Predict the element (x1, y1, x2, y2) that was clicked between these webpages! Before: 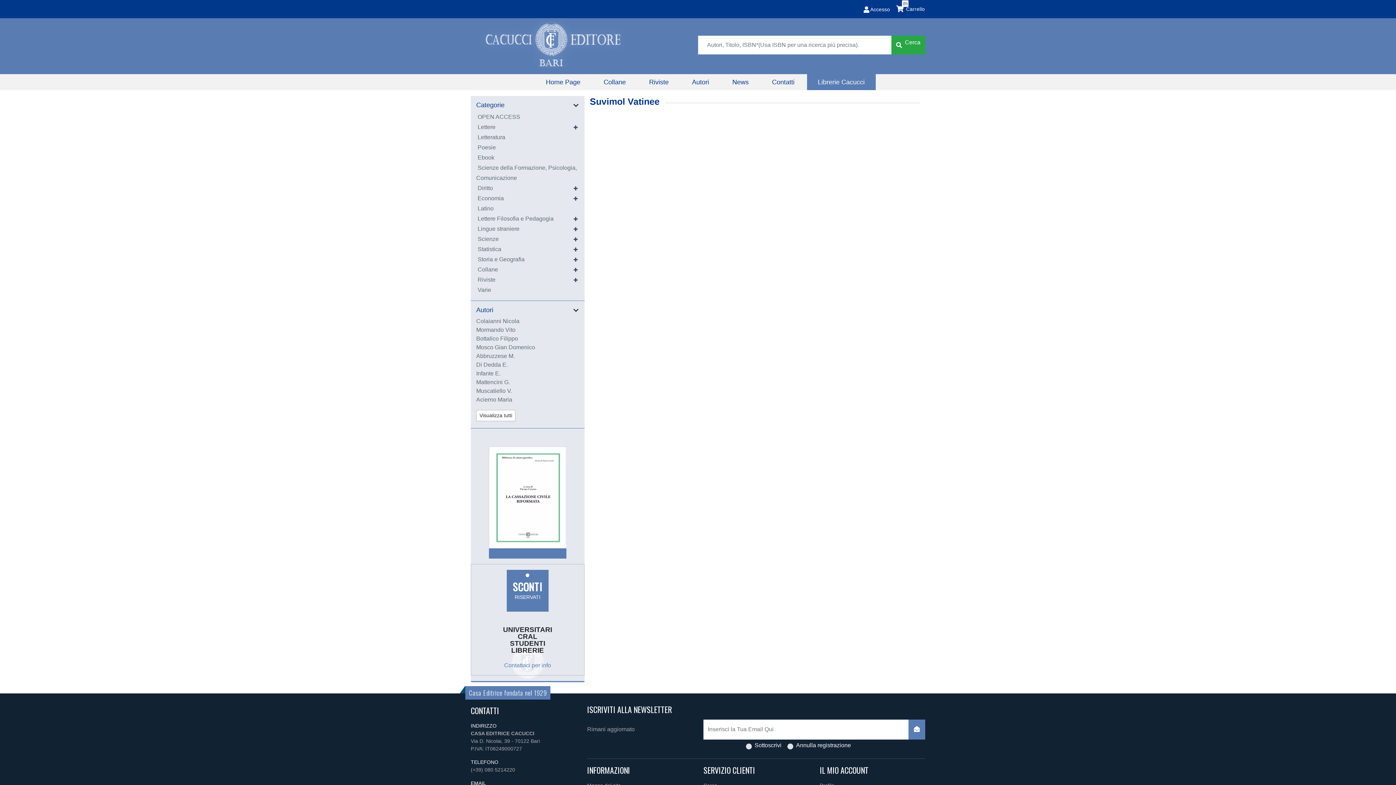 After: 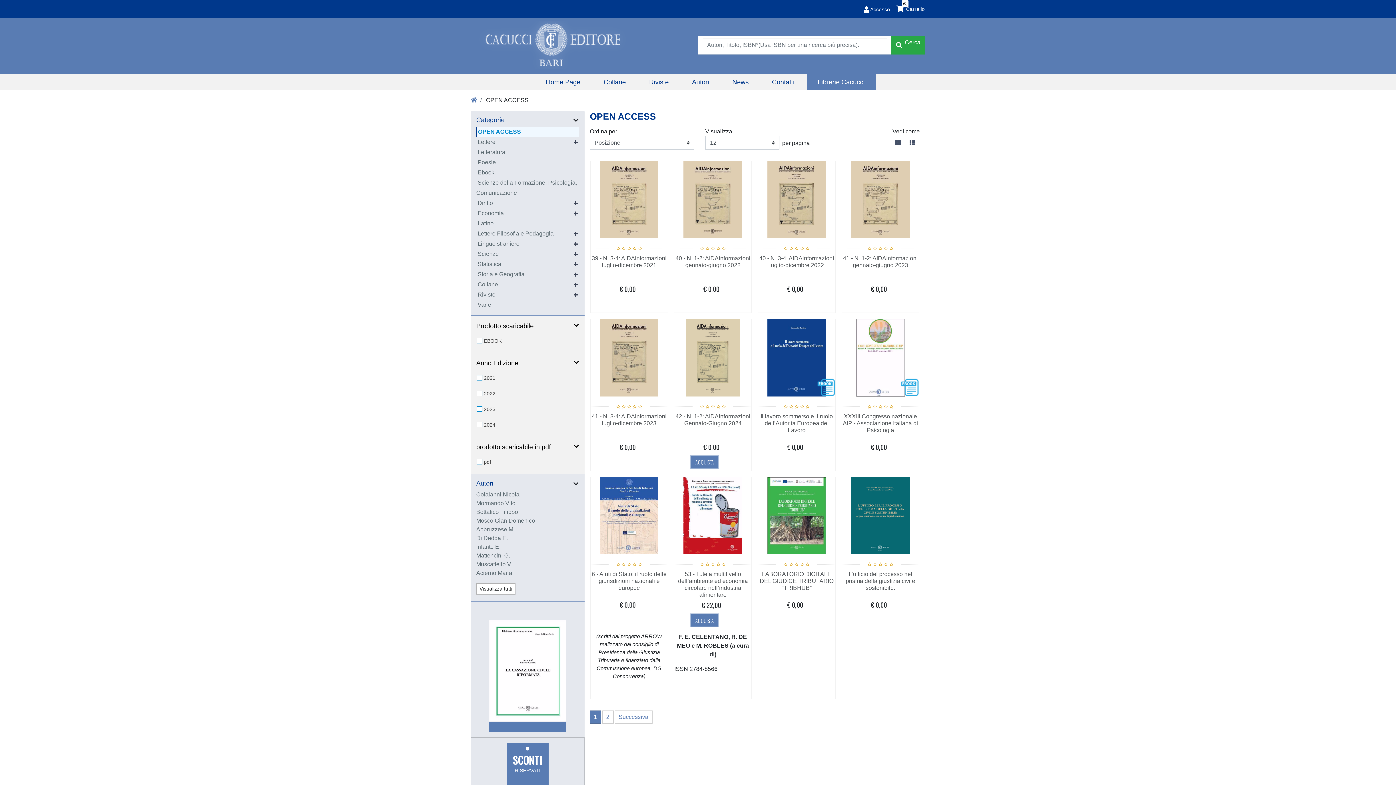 Action: bbox: (476, 112, 521, 121) label: OPEN ACCESS